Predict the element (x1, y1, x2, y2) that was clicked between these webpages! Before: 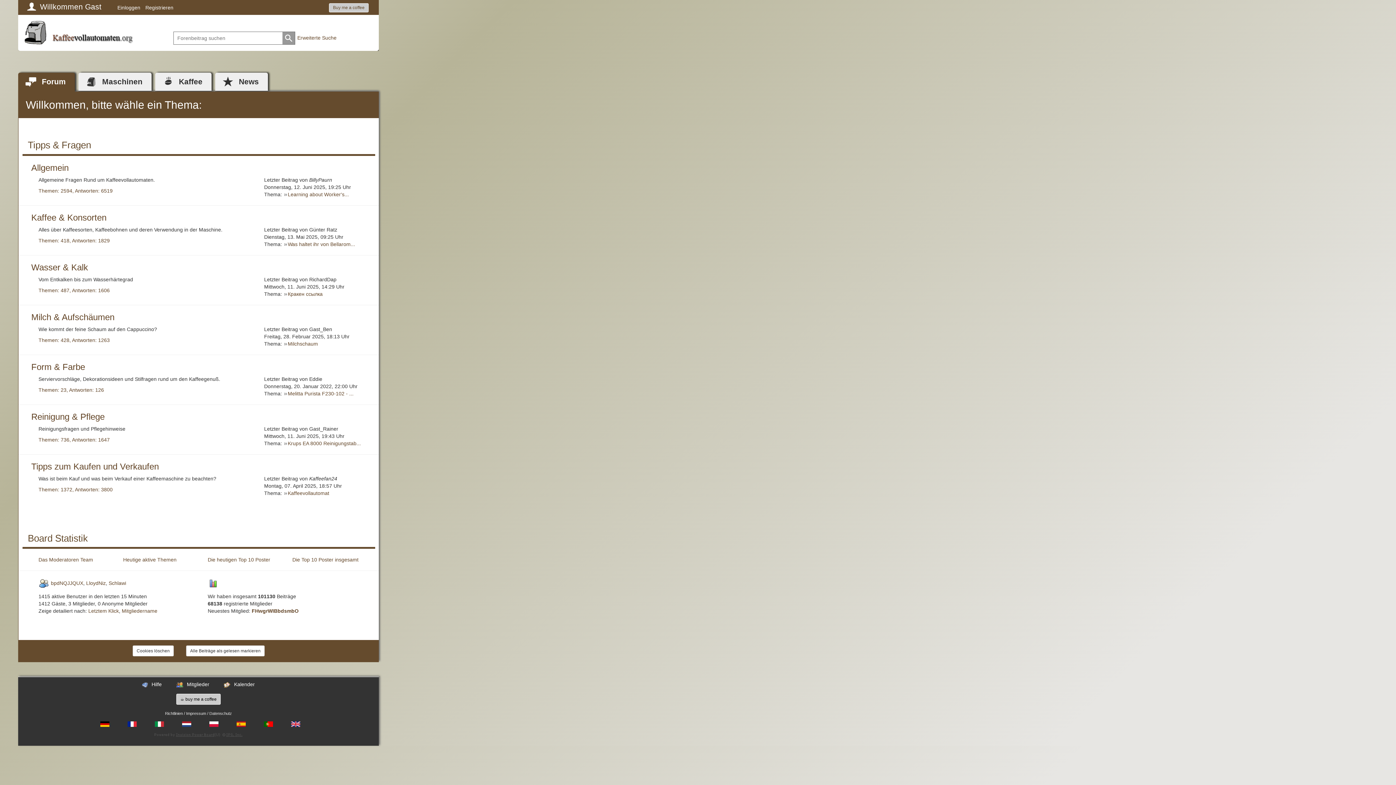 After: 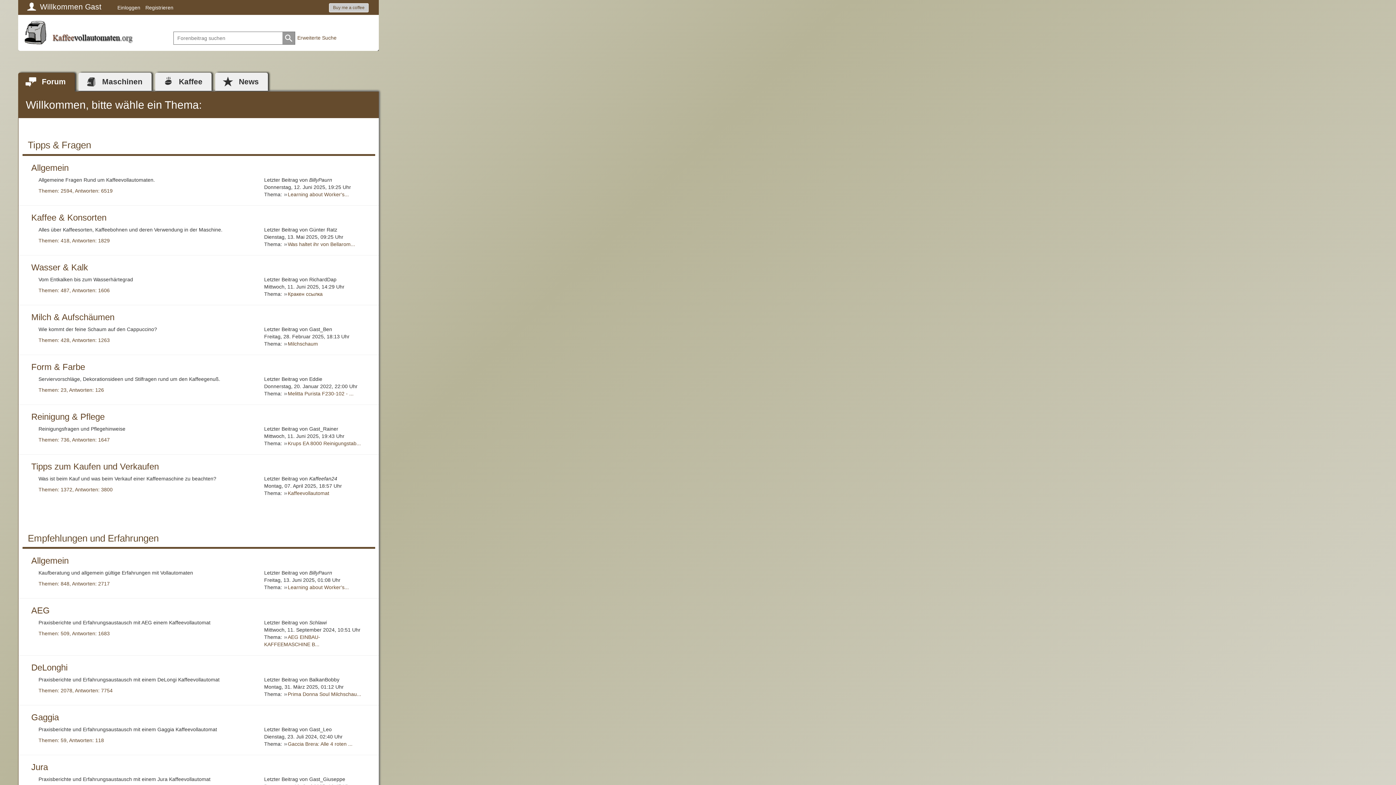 Action: bbox: (132, 645, 173, 656) label: Cookies löschen